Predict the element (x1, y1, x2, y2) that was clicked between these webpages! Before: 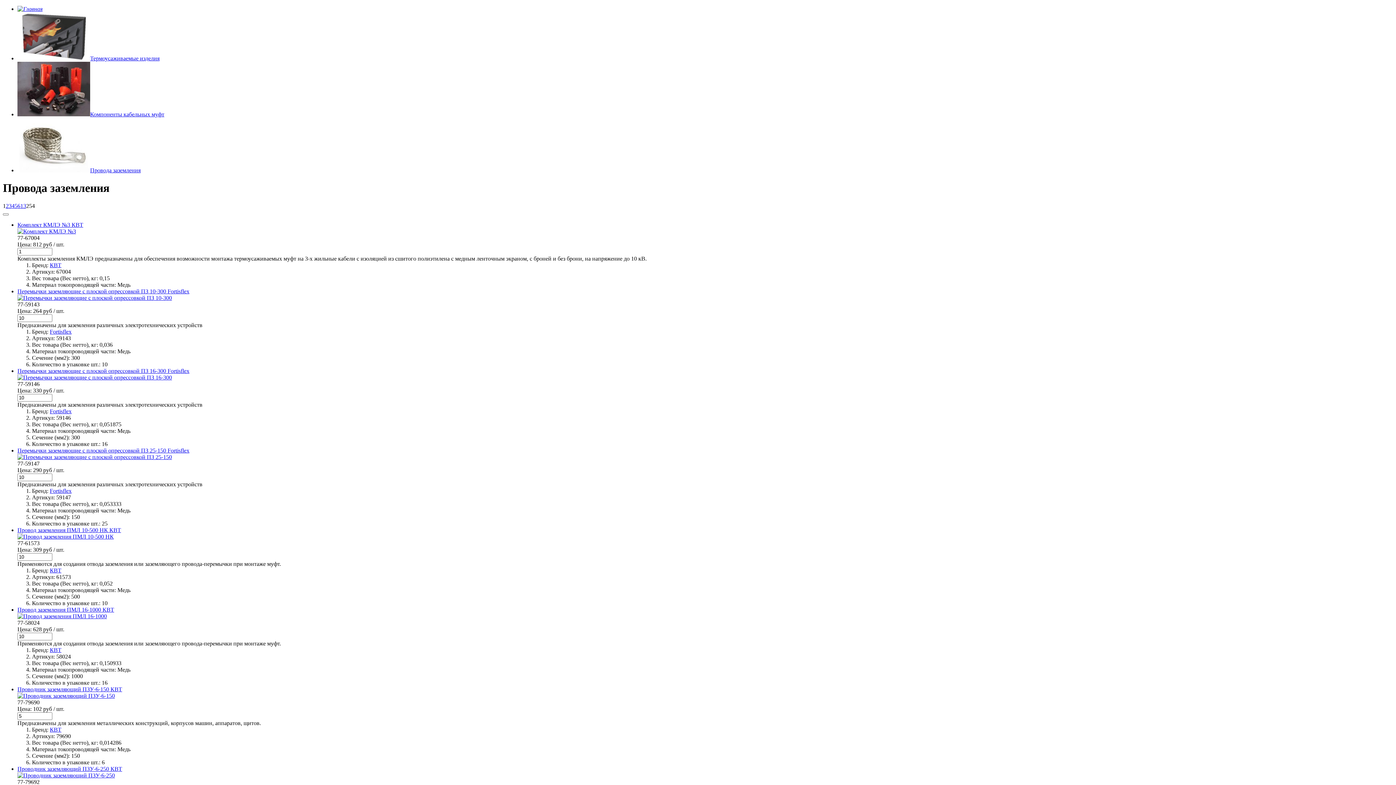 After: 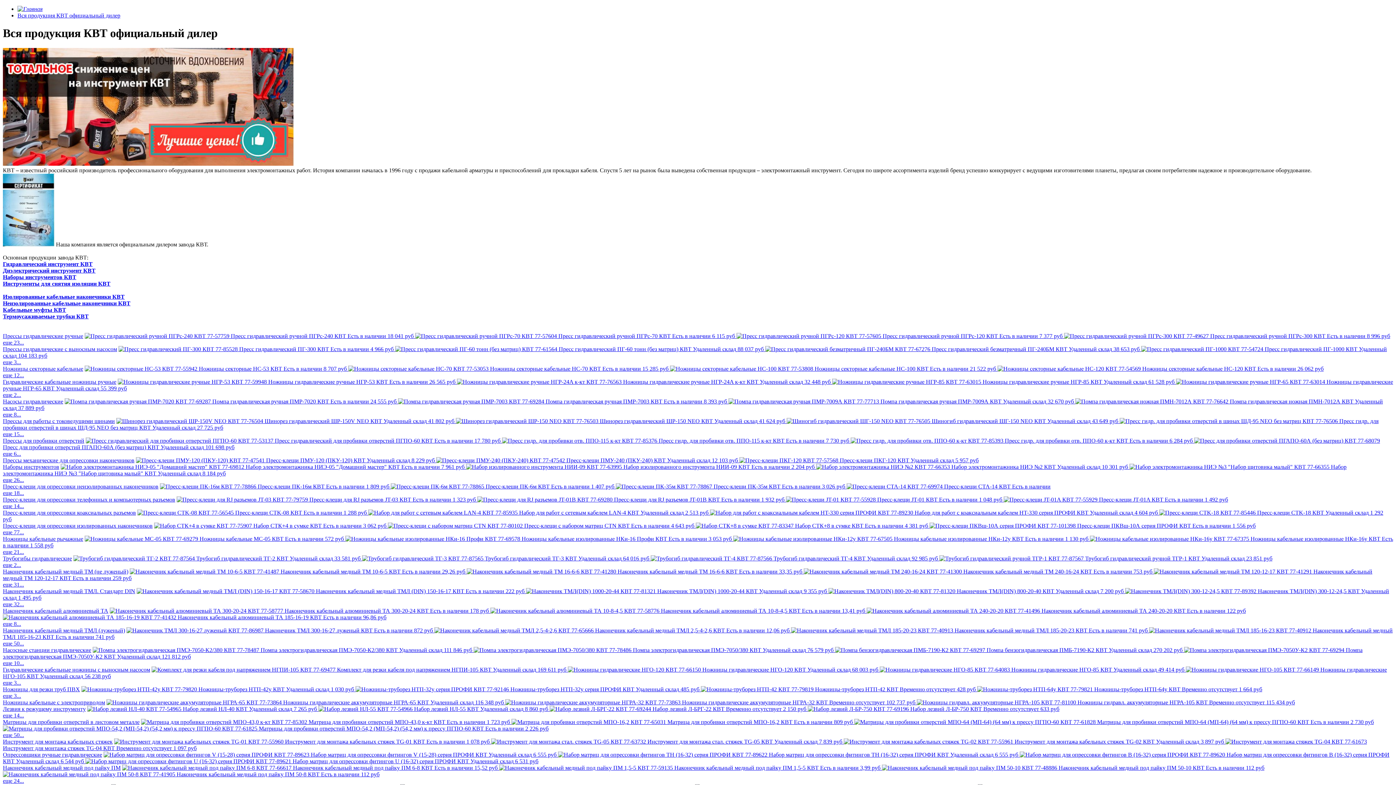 Action: label: КВТ bbox: (49, 726, 61, 733)